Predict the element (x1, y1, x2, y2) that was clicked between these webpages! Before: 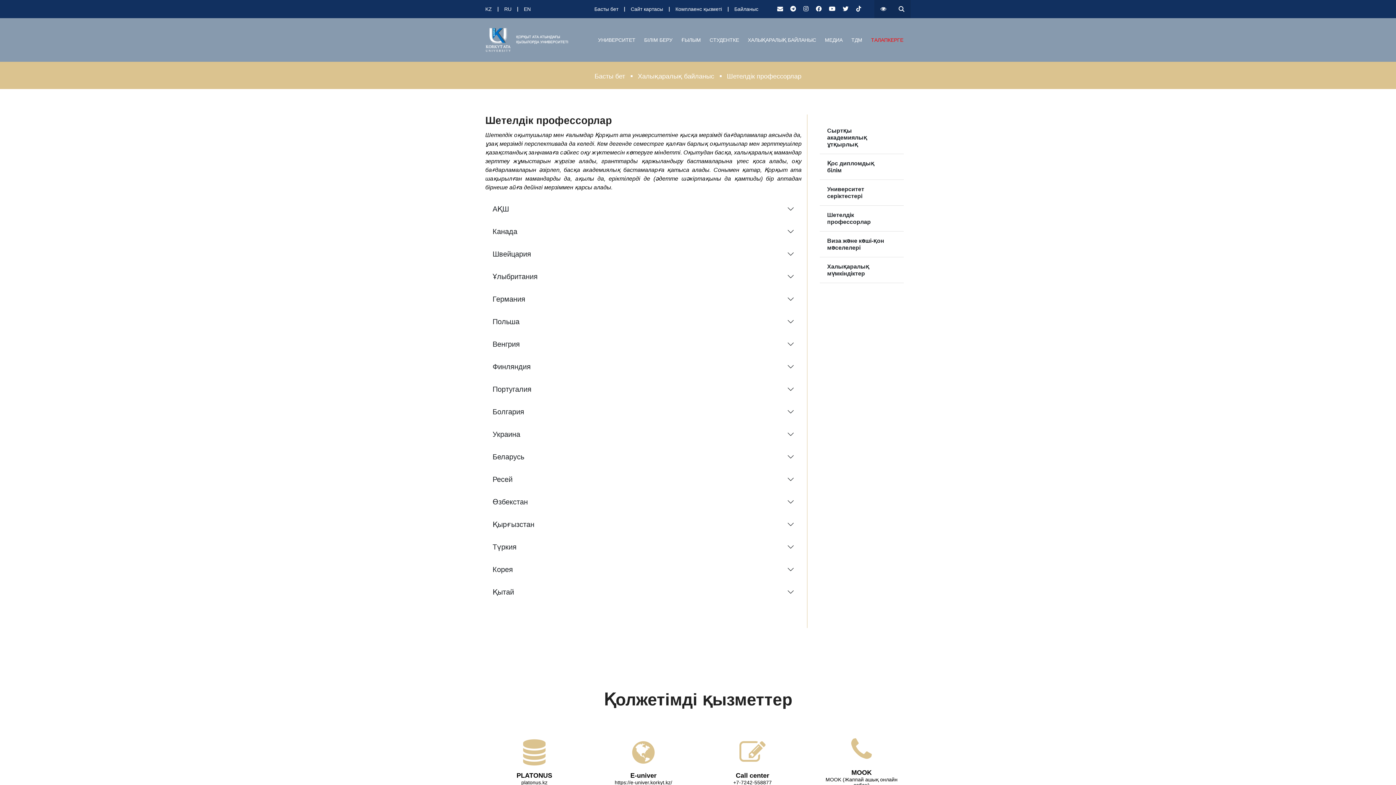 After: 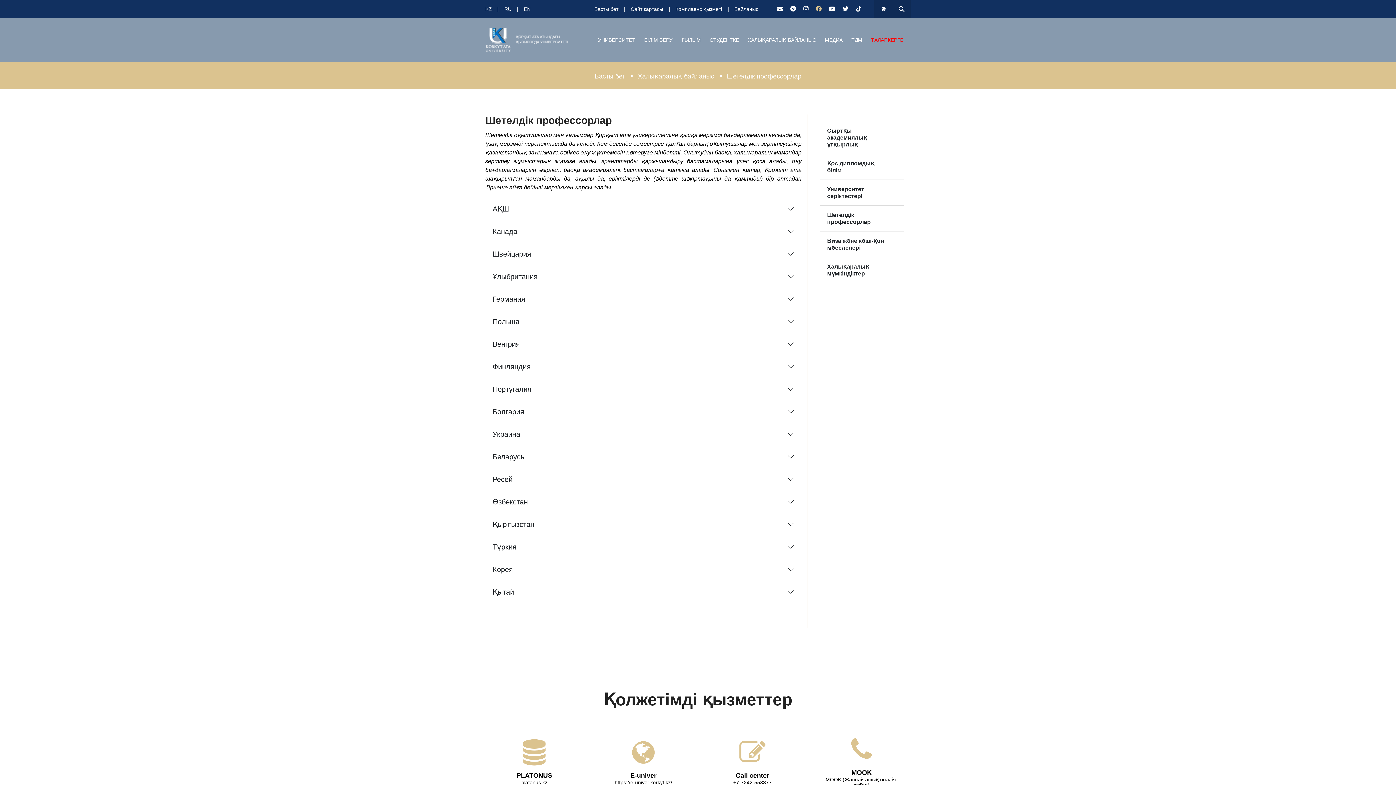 Action: bbox: (816, 4, 821, 13)